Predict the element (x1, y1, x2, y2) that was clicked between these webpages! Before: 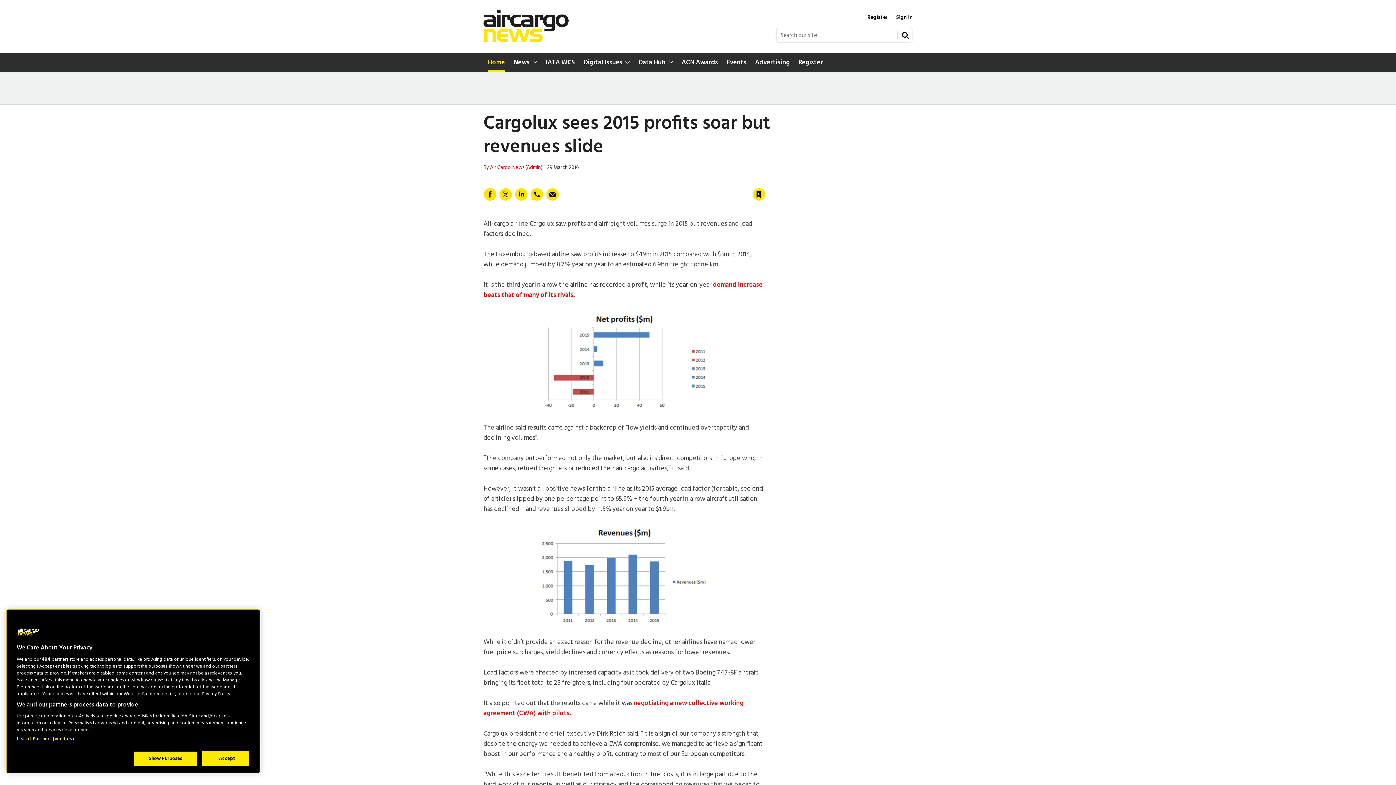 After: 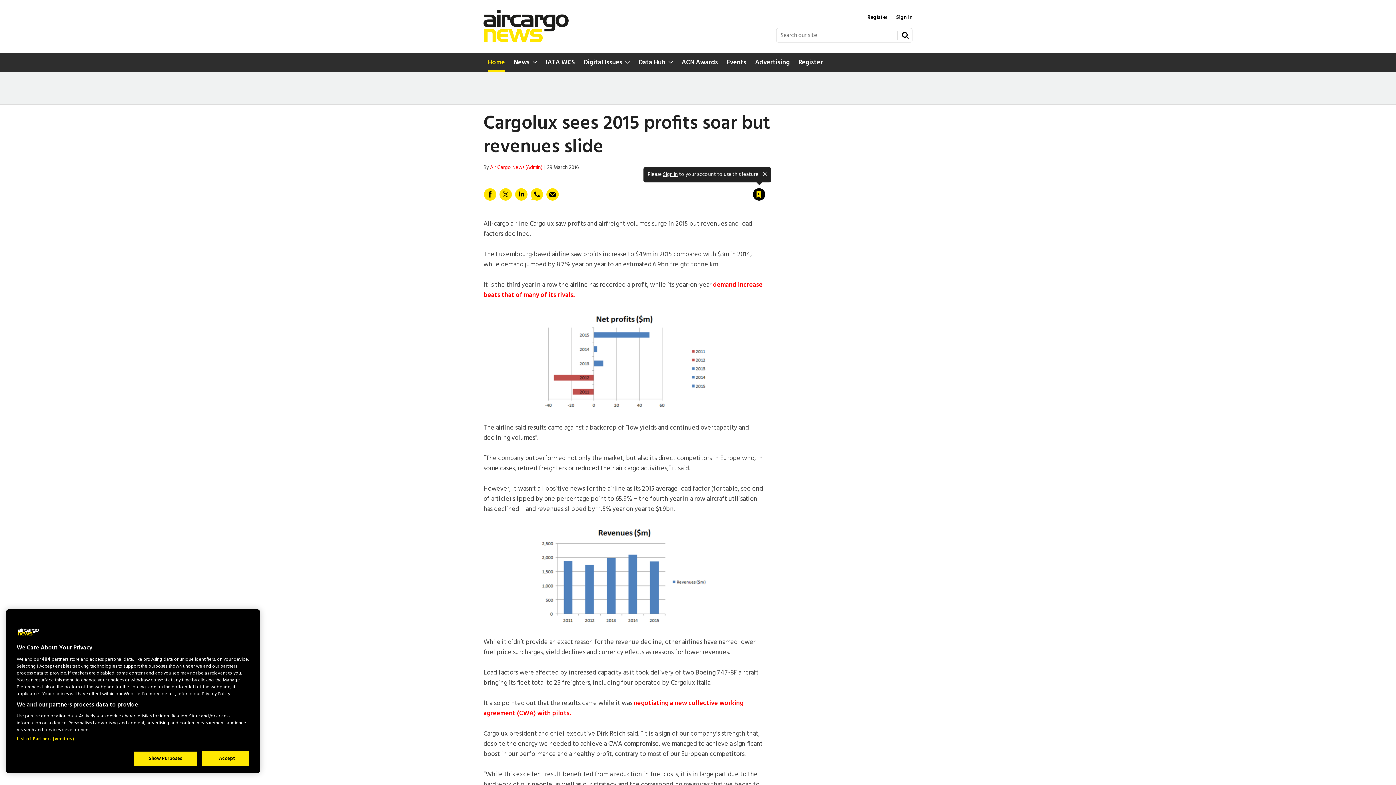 Action: bbox: (752, 188, 765, 201) label: Save article